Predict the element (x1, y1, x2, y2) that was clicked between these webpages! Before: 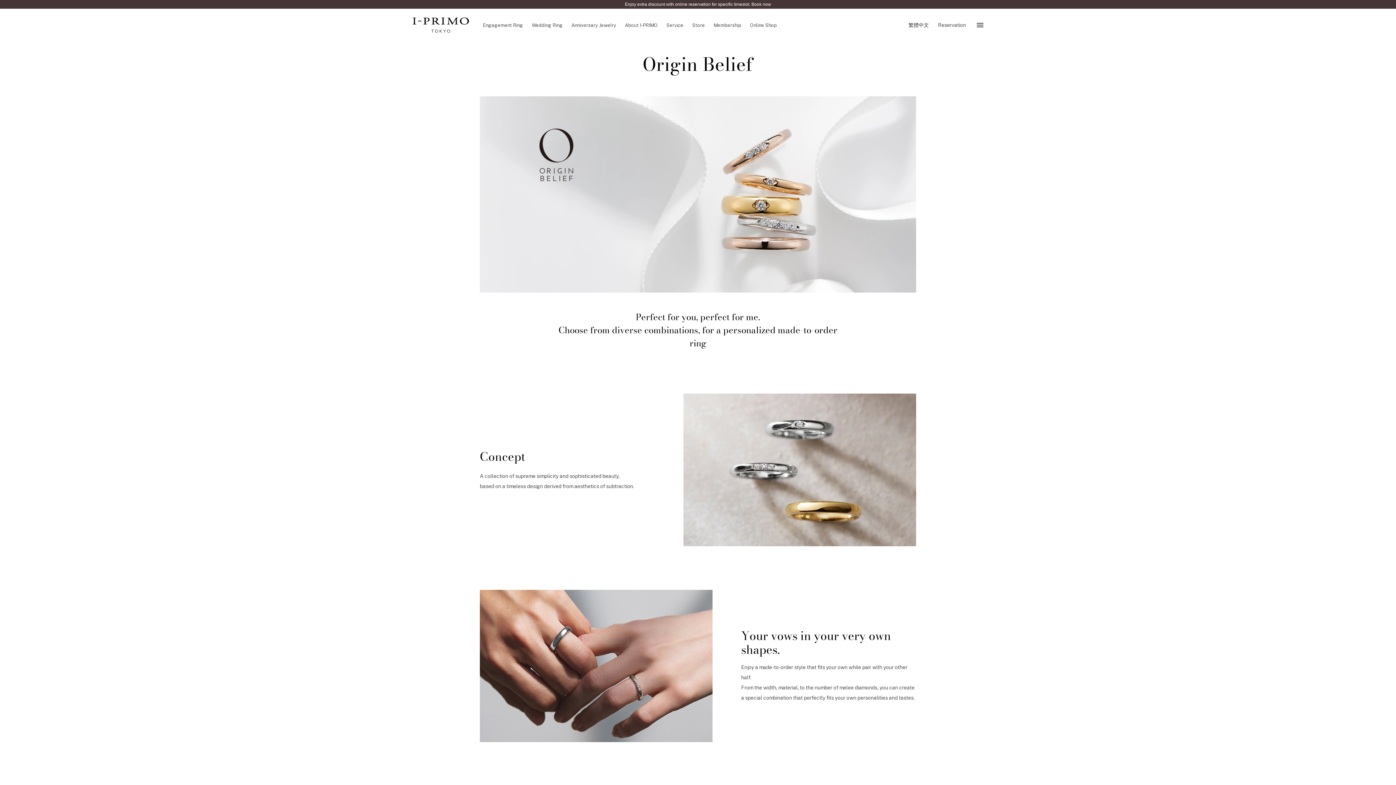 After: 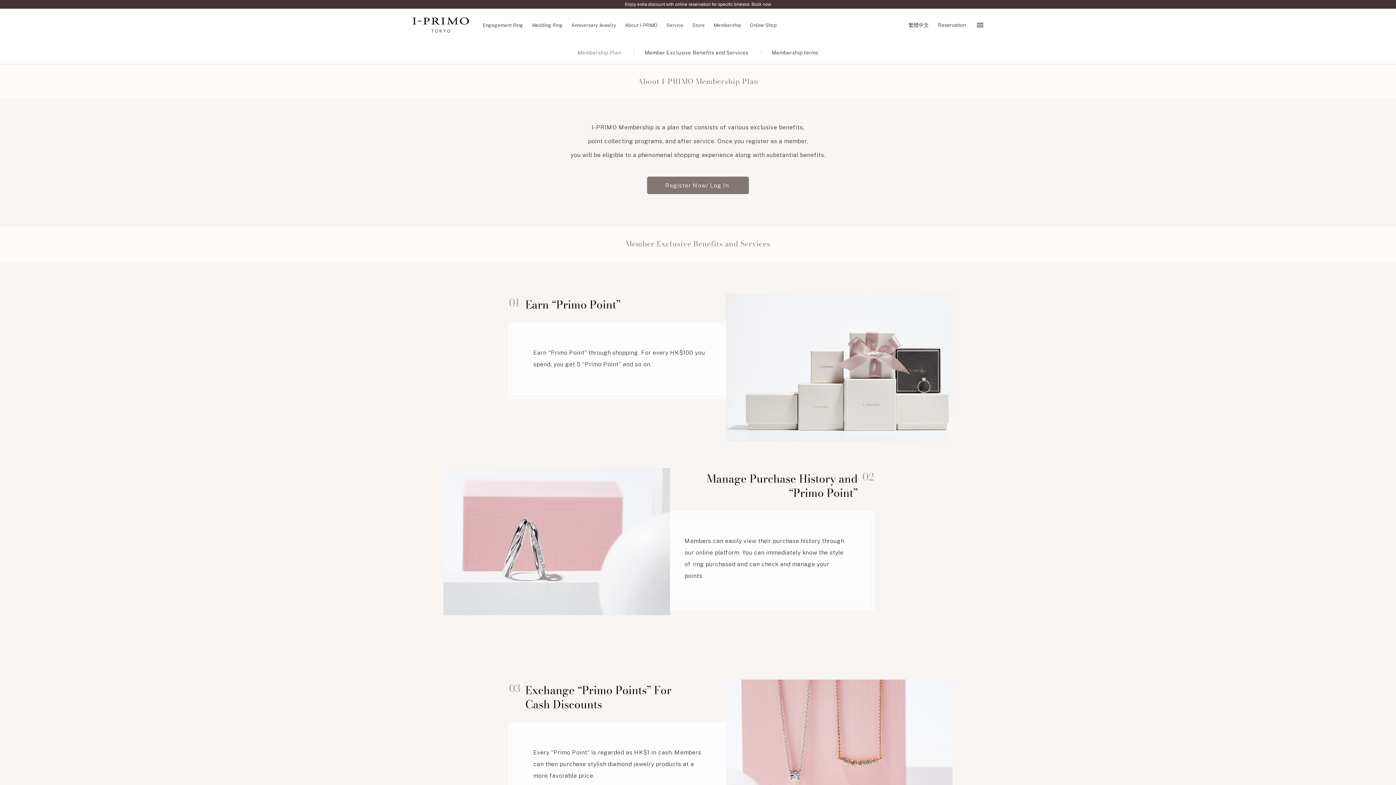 Action: label: Membership bbox: (709, 19, 745, 30)